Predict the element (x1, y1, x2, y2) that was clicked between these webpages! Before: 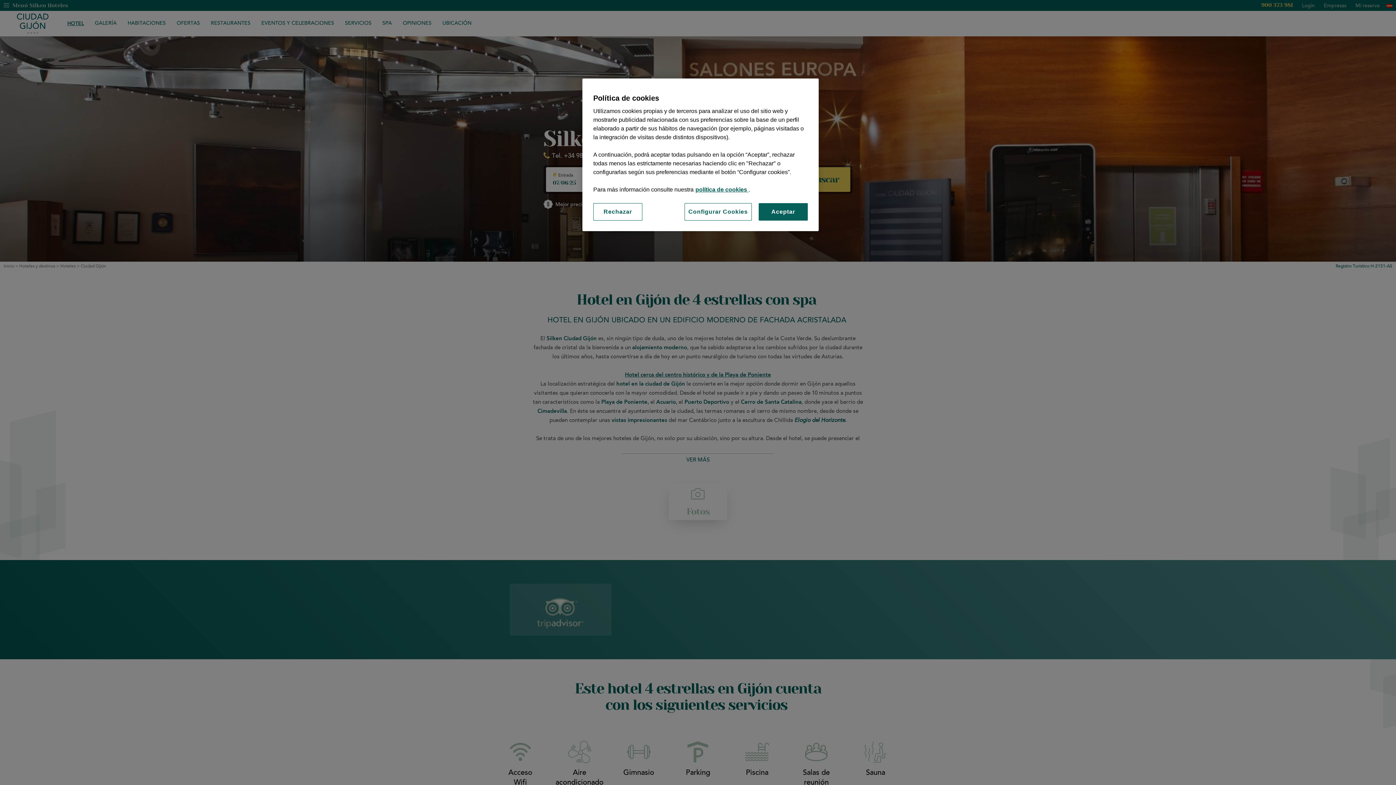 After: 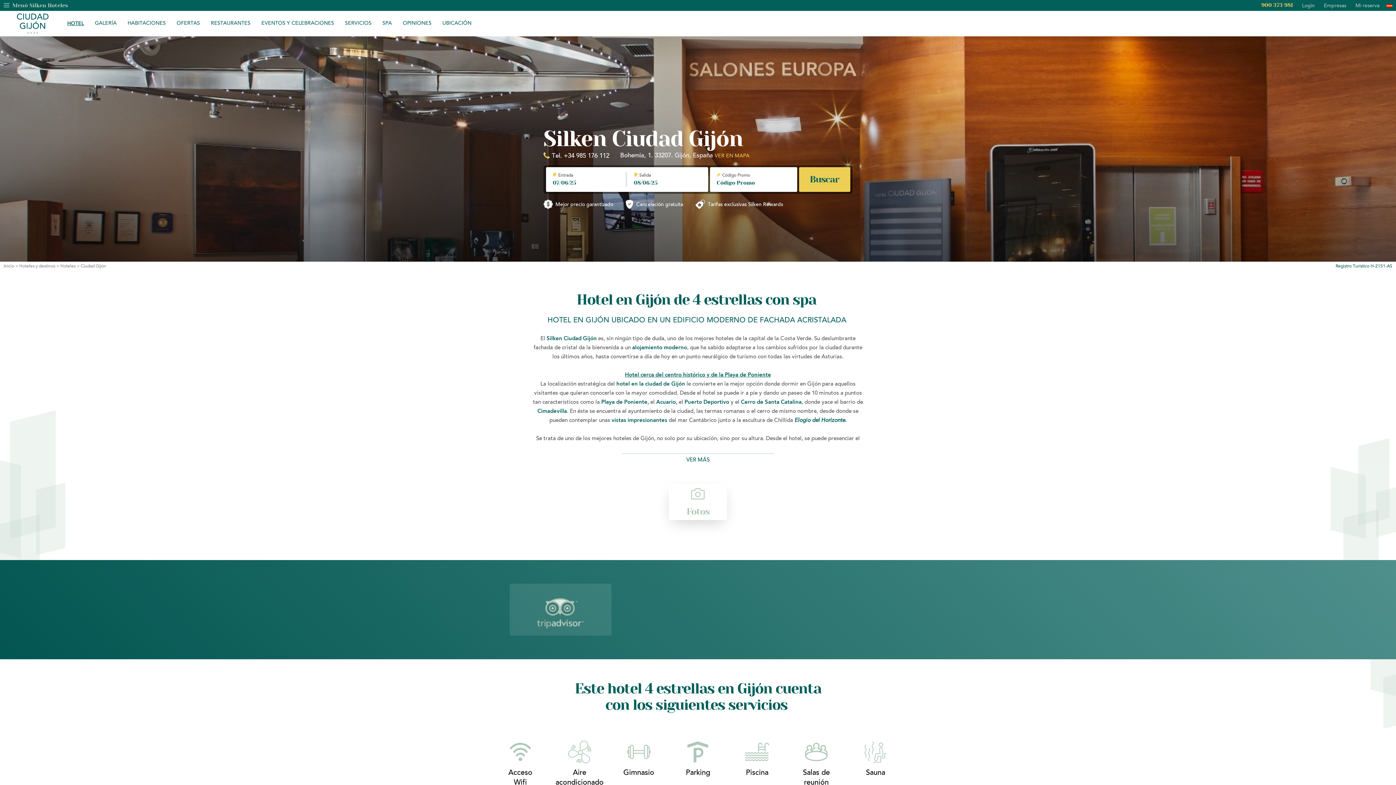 Action: bbox: (593, 203, 642, 220) label: Rechazar